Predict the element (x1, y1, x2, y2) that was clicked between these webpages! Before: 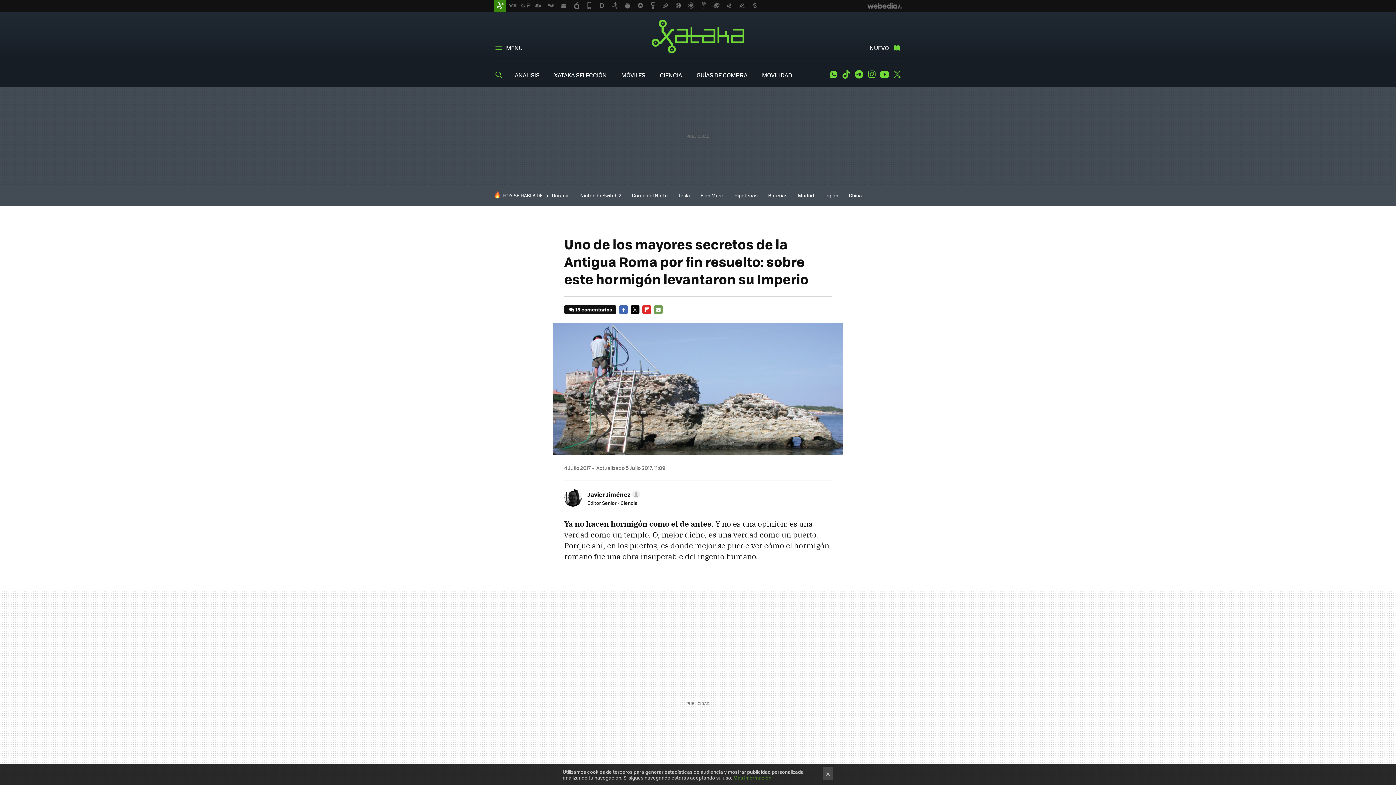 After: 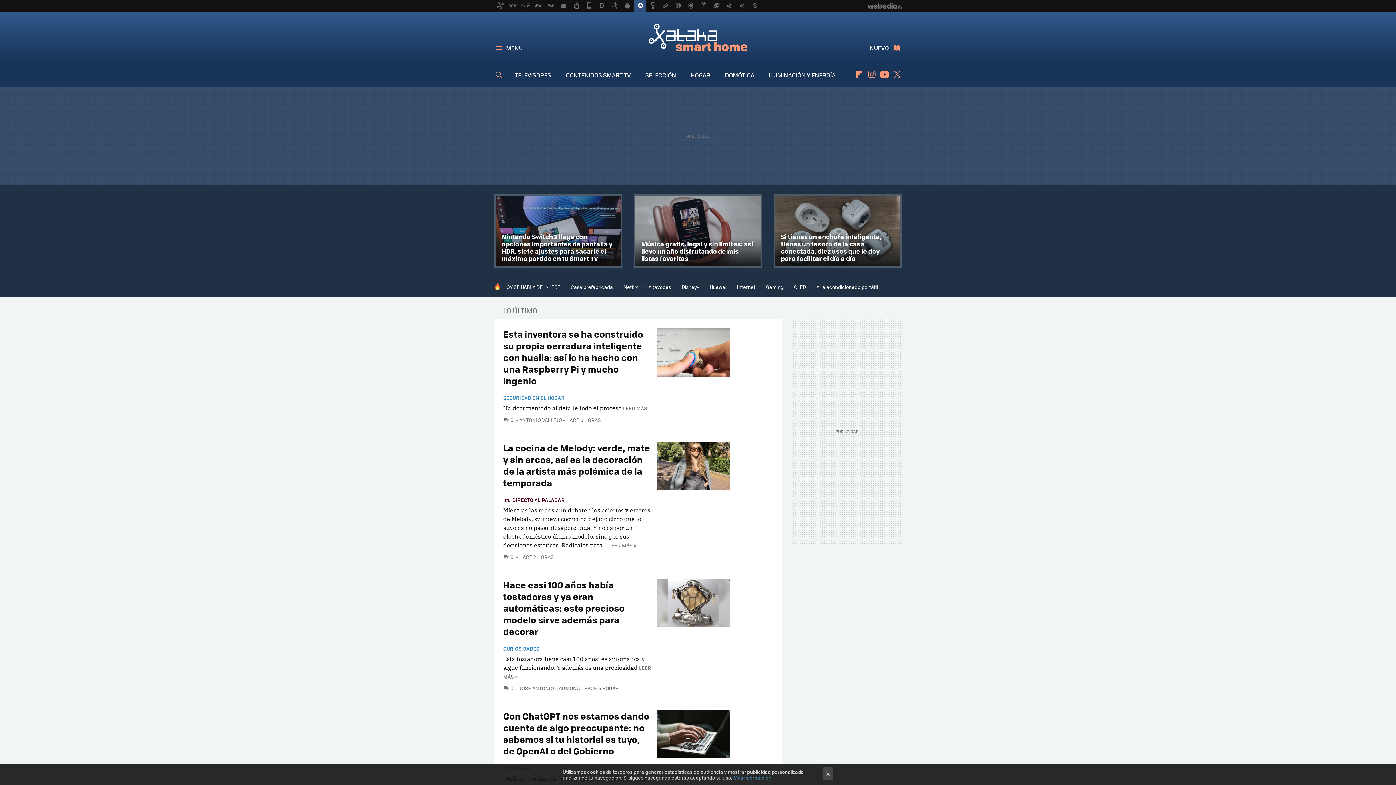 Action: bbox: (634, 0, 646, 11)